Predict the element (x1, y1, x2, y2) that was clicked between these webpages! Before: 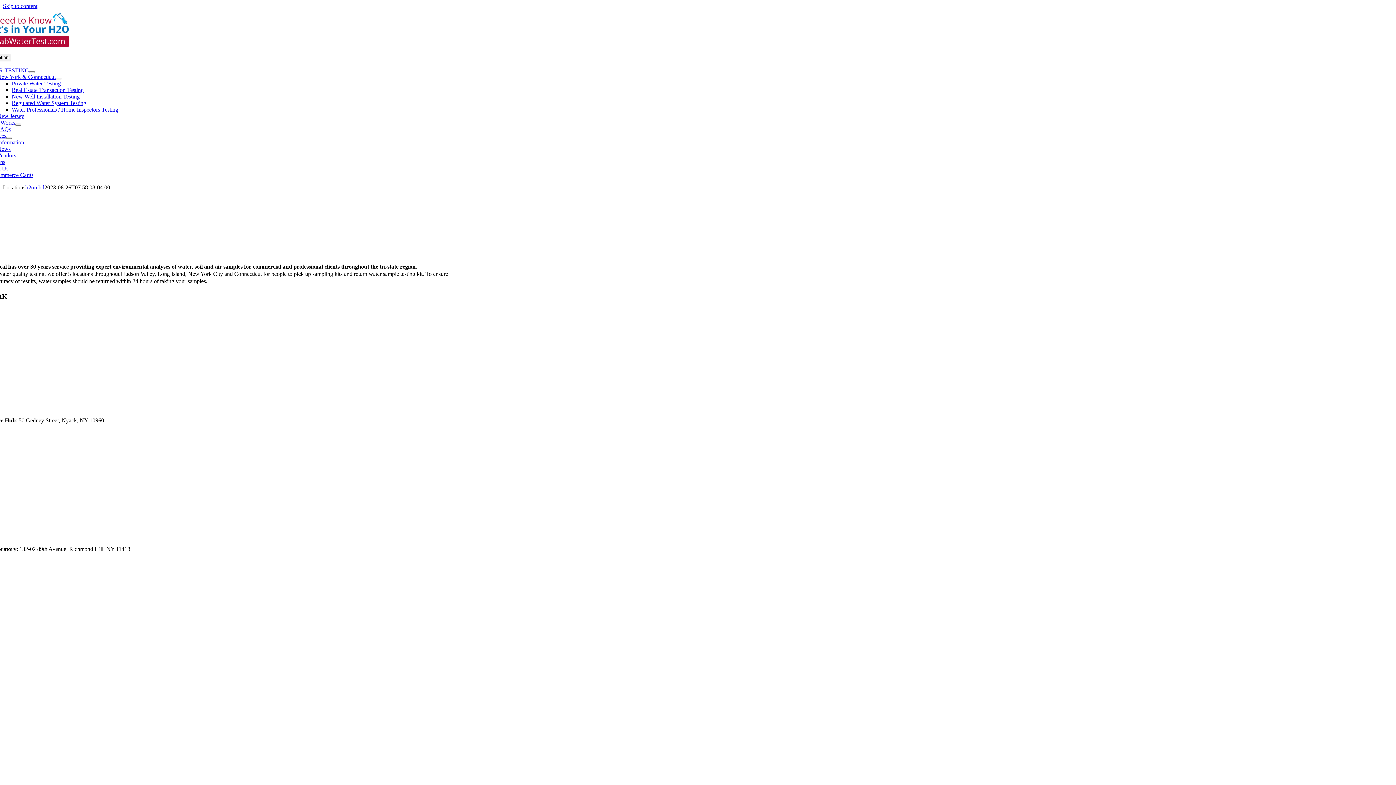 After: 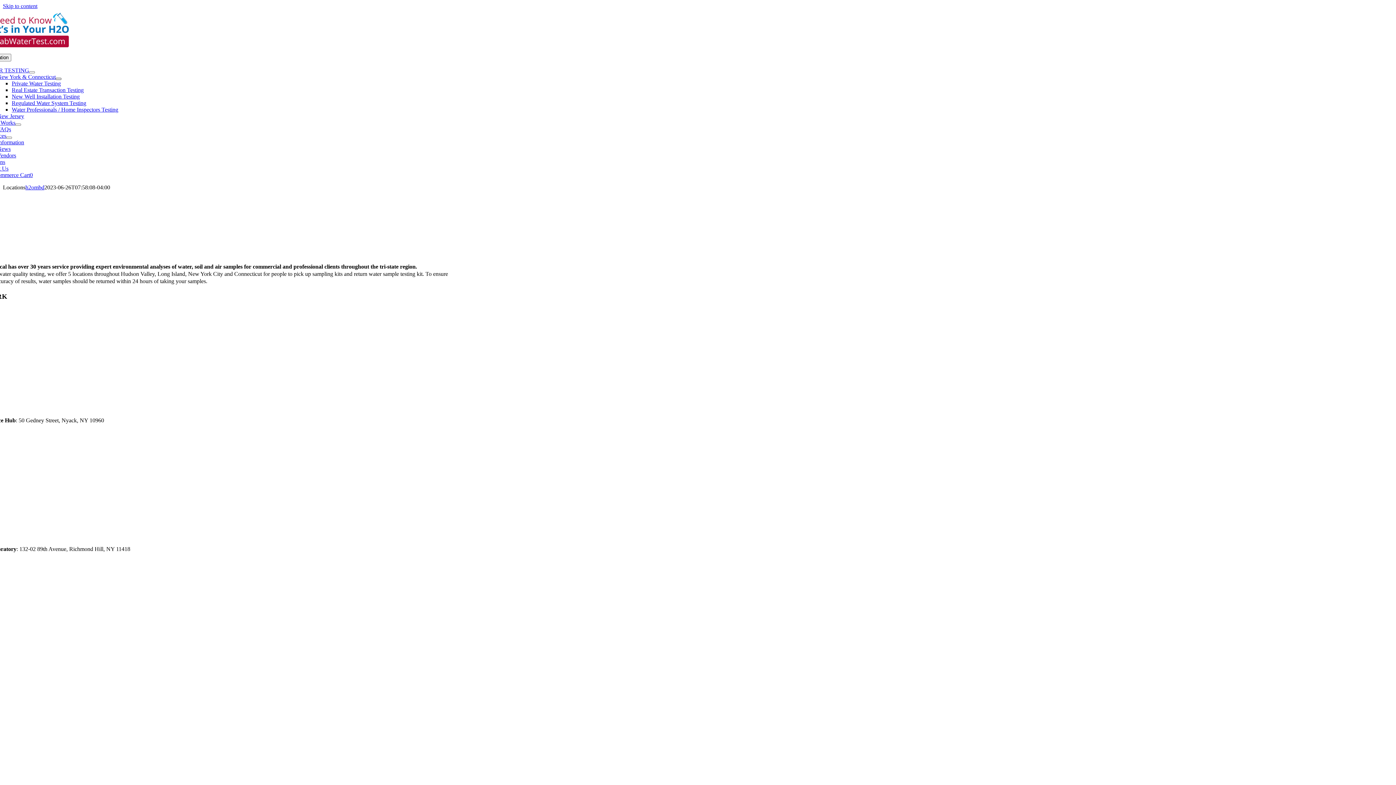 Action: label: Open submenu of New York & Connecticut bbox: (55, 77, 61, 80)